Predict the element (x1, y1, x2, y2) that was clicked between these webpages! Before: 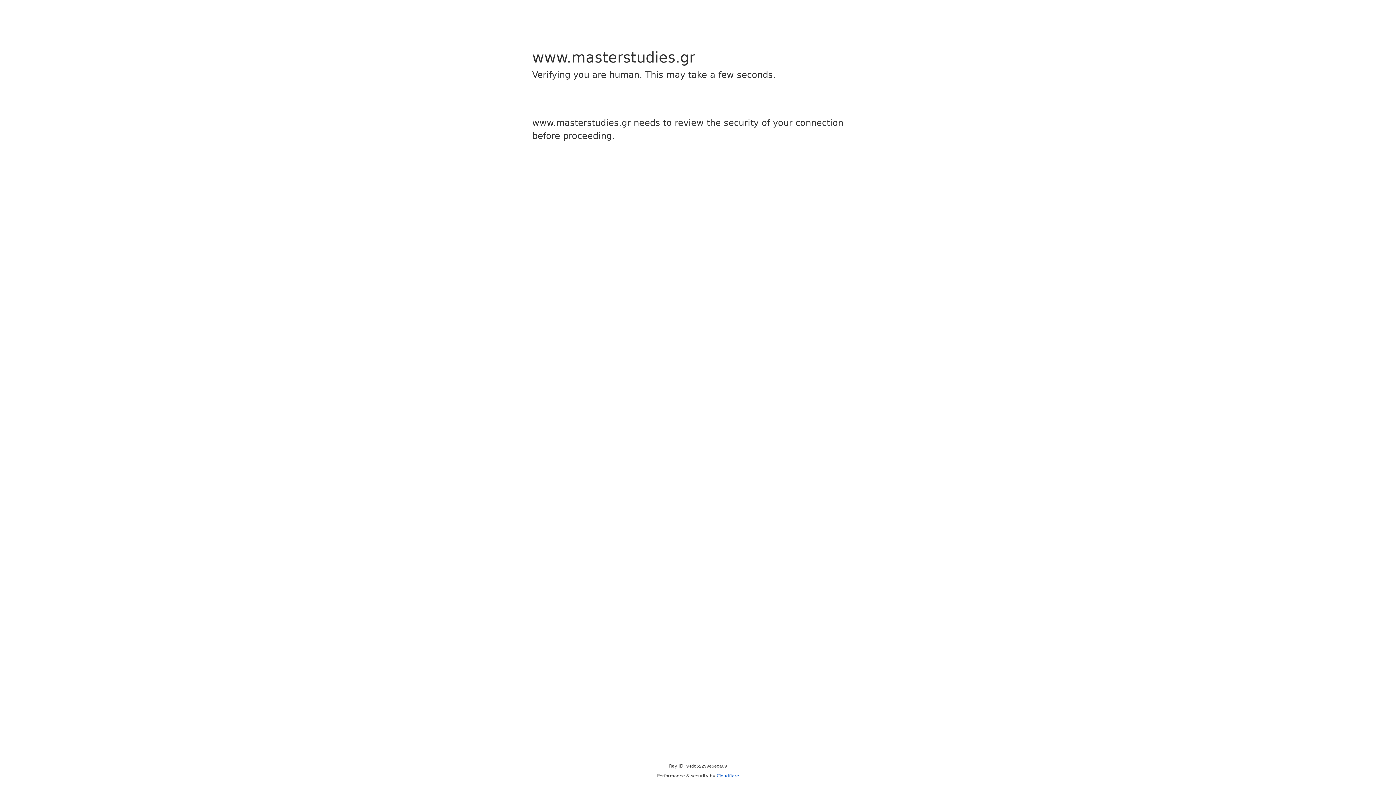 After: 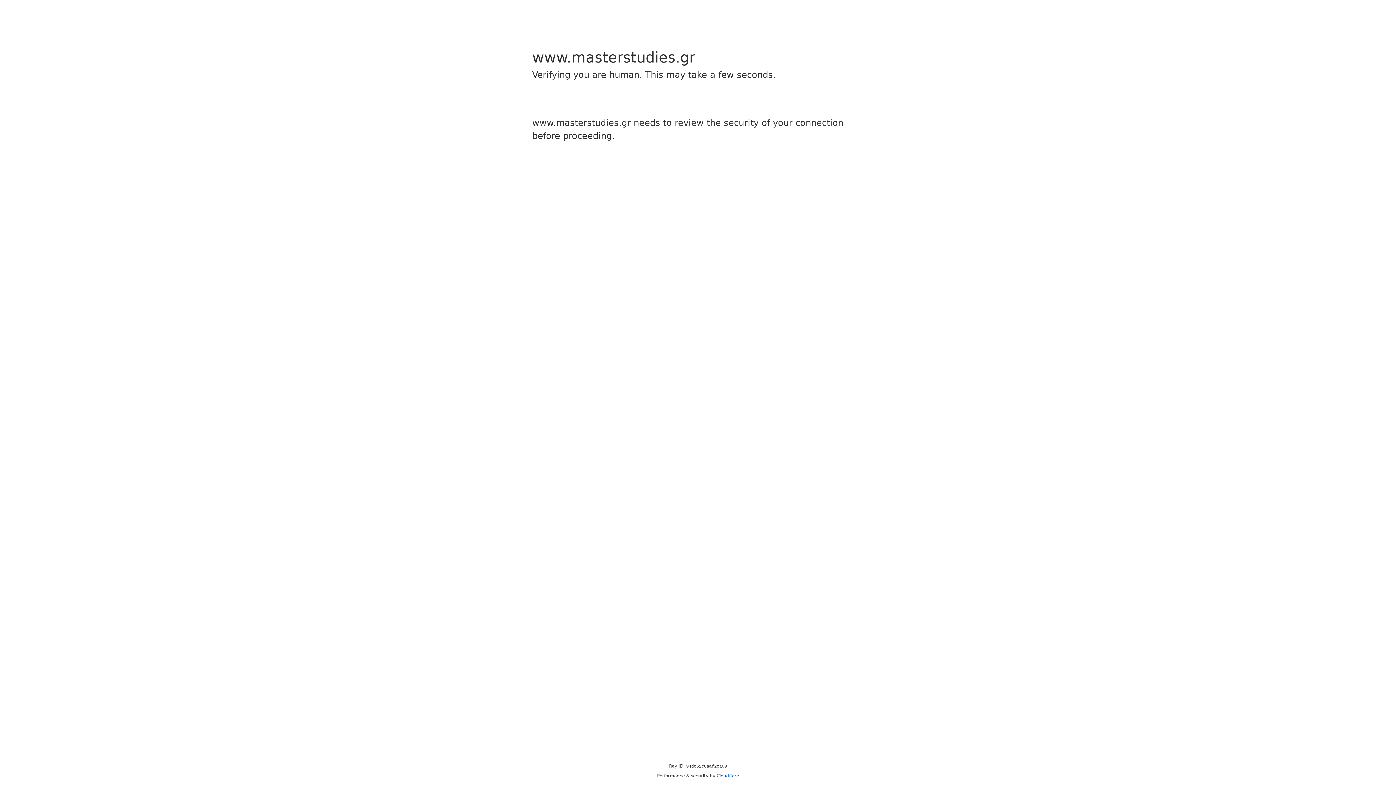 Action: label: Cloudflare bbox: (716, 773, 739, 778)